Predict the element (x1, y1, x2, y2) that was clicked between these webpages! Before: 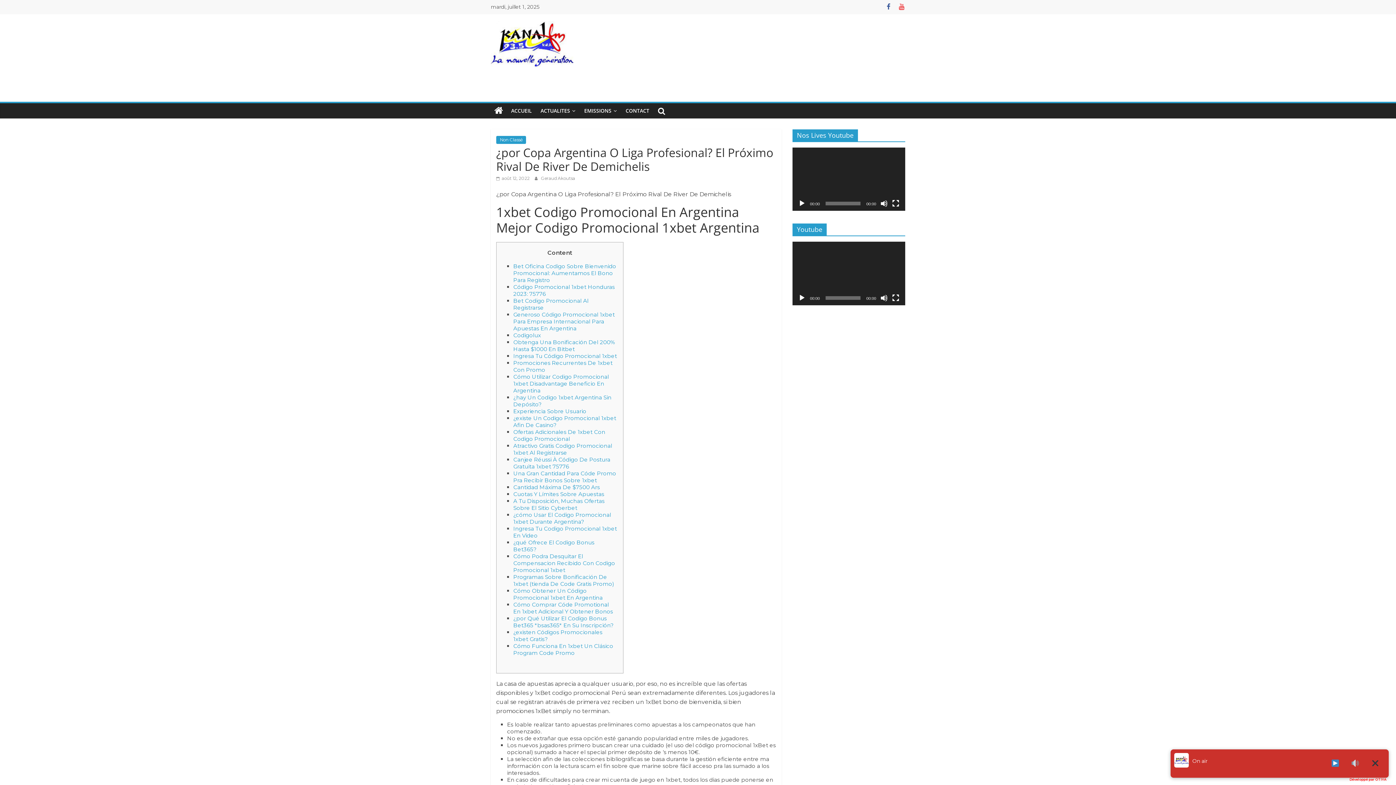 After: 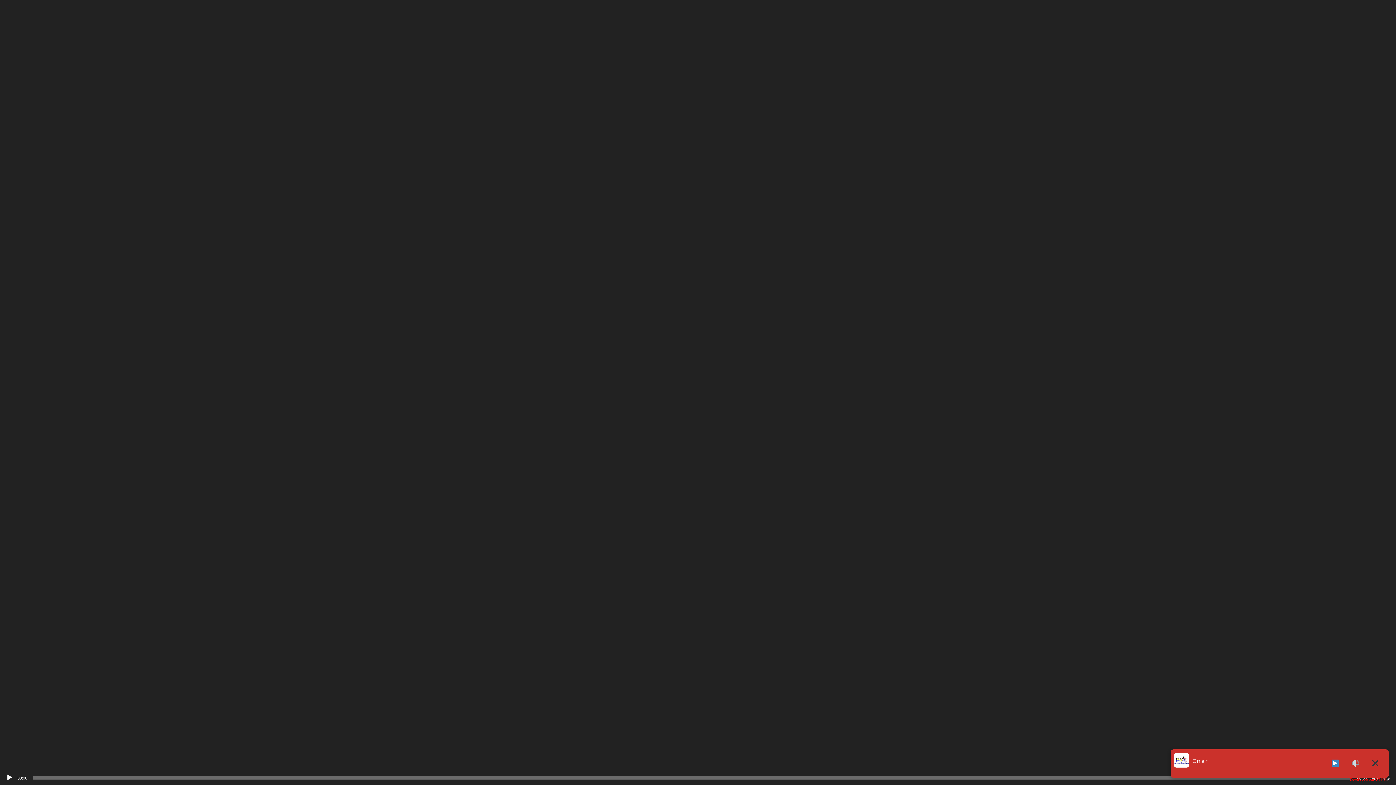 Action: bbox: (892, 200, 899, 207) label: Plein écran